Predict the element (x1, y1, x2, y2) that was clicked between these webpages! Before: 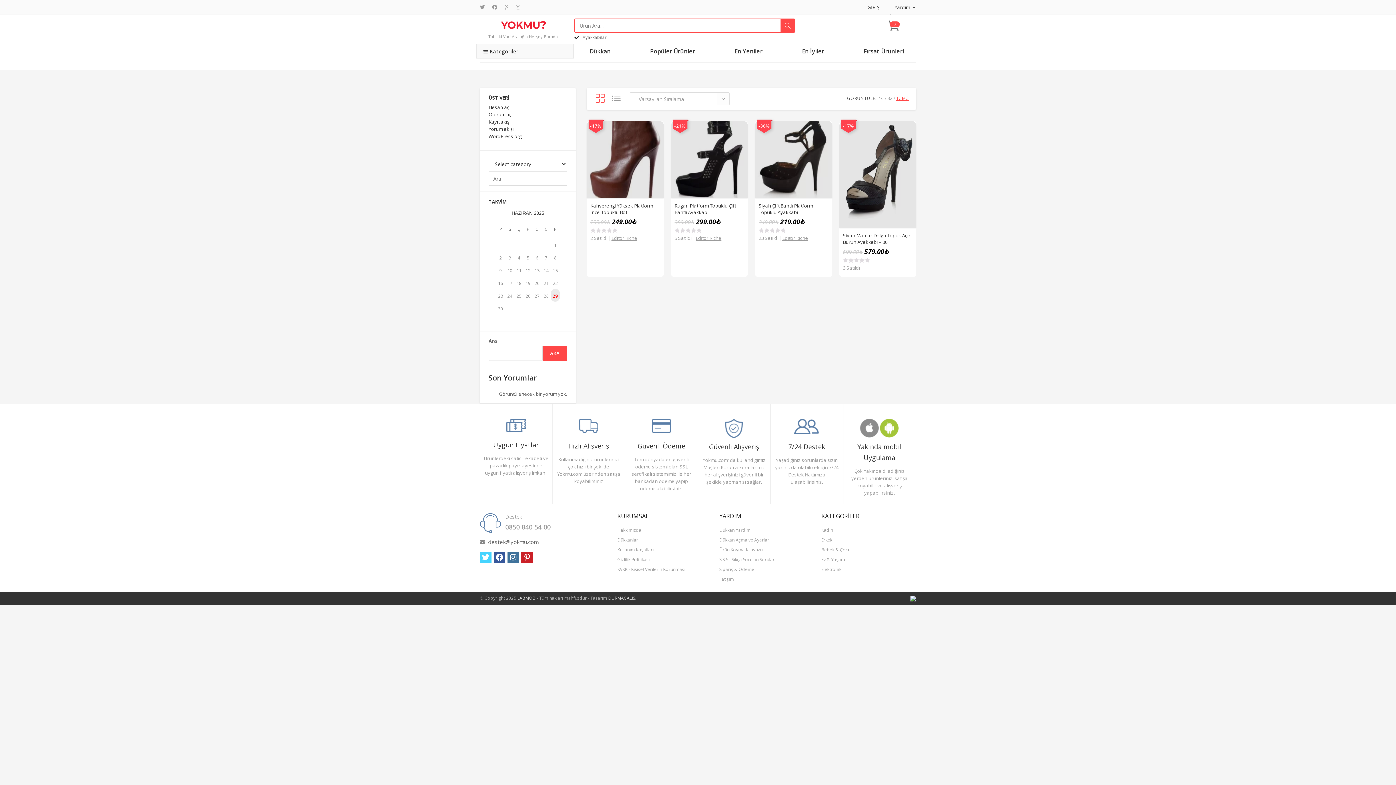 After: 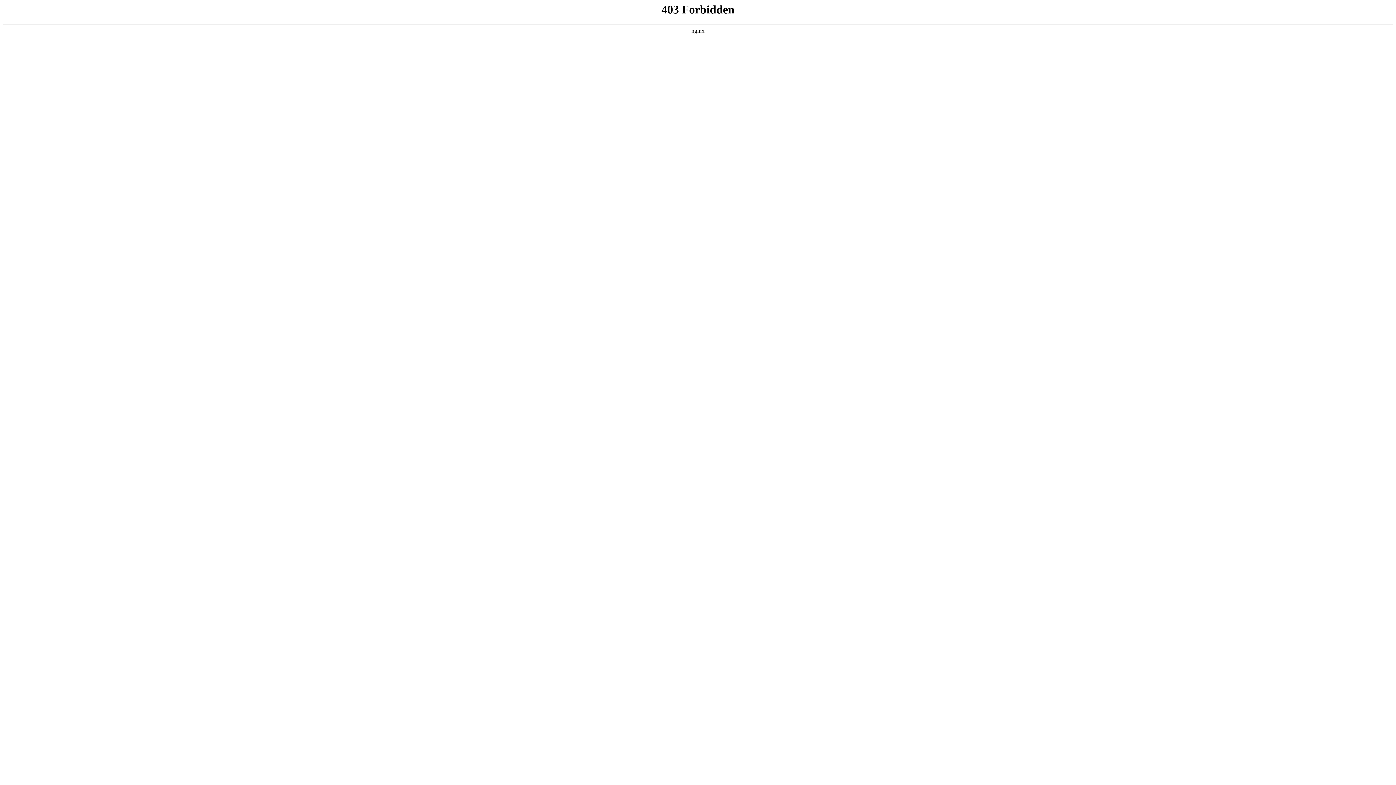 Action: bbox: (488, 133, 521, 139) label: WordPress.org